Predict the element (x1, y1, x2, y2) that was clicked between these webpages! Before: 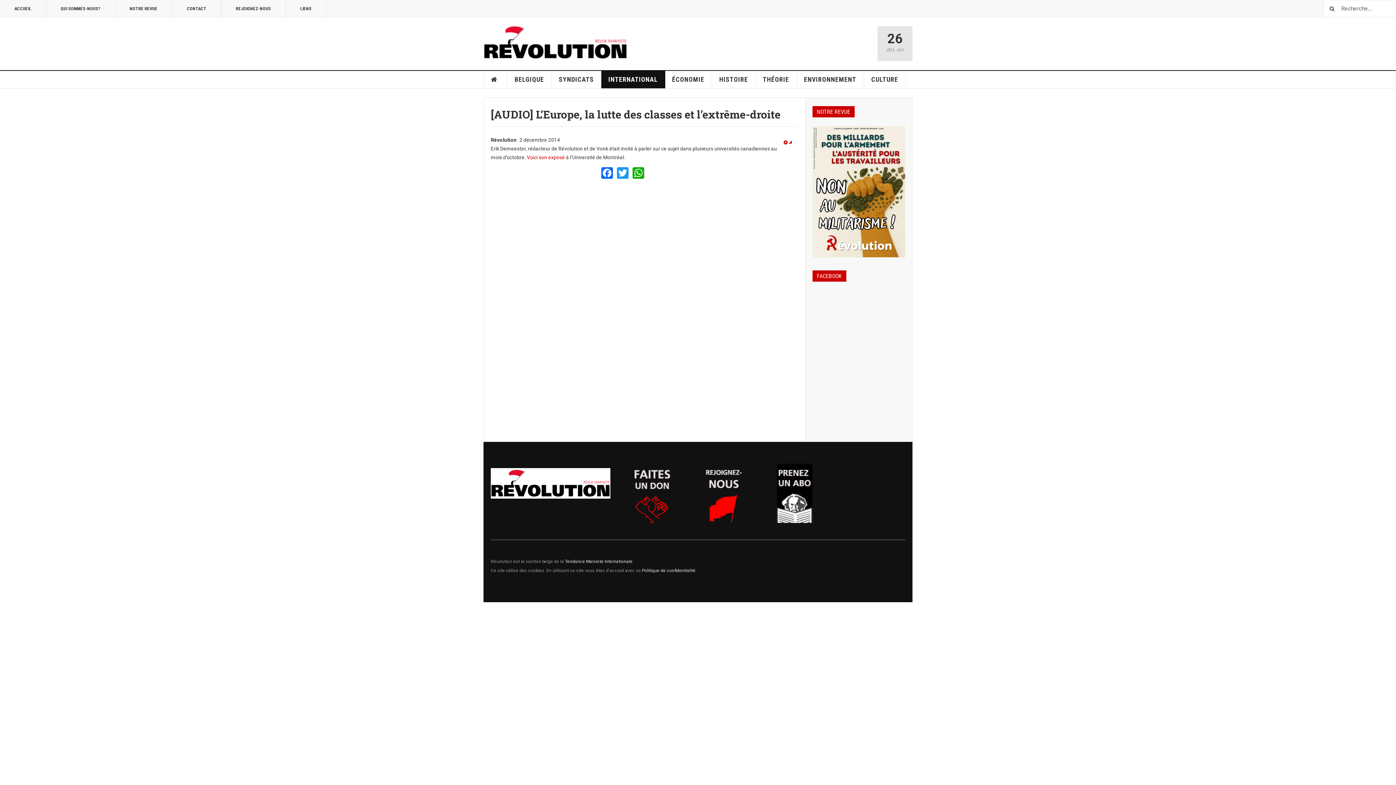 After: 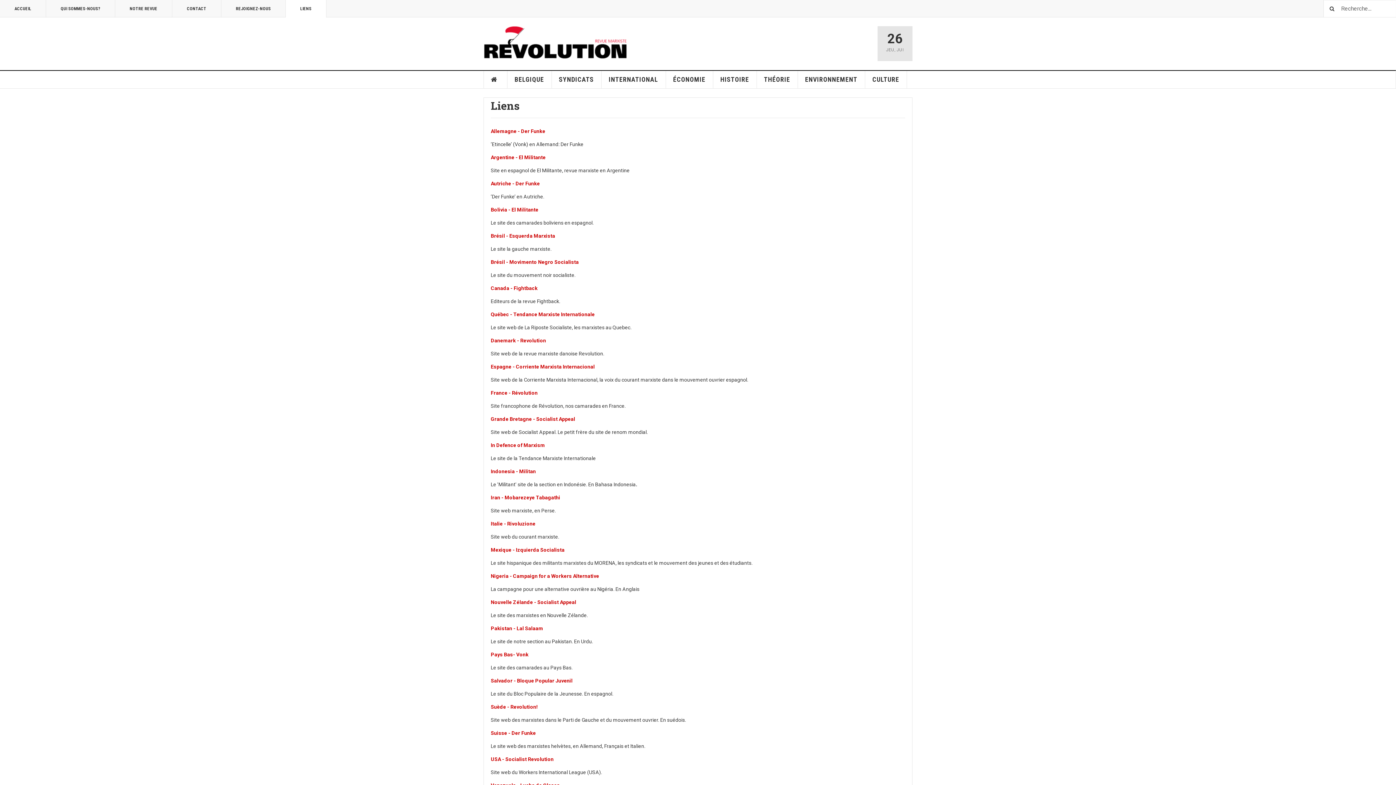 Action: label: LIENS bbox: (285, 0, 326, 17)